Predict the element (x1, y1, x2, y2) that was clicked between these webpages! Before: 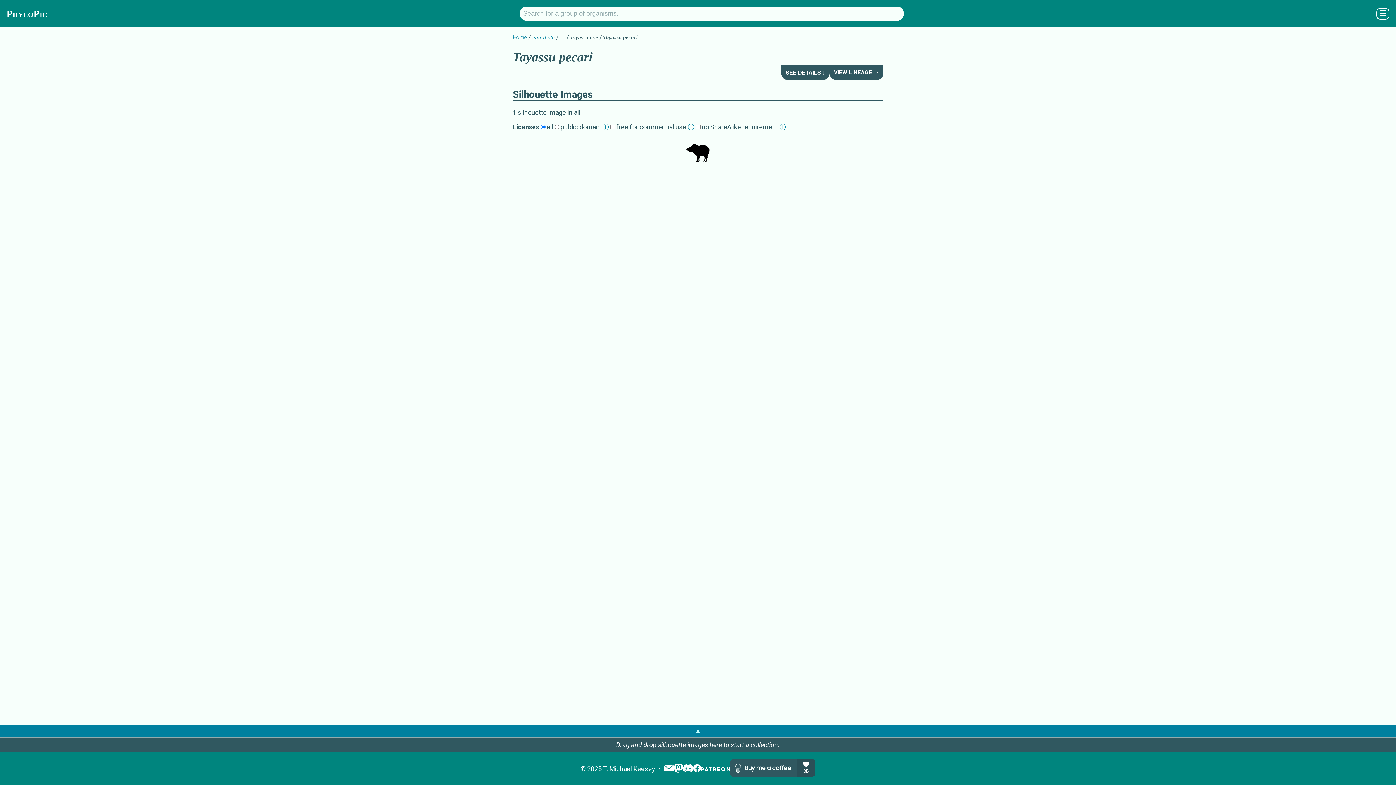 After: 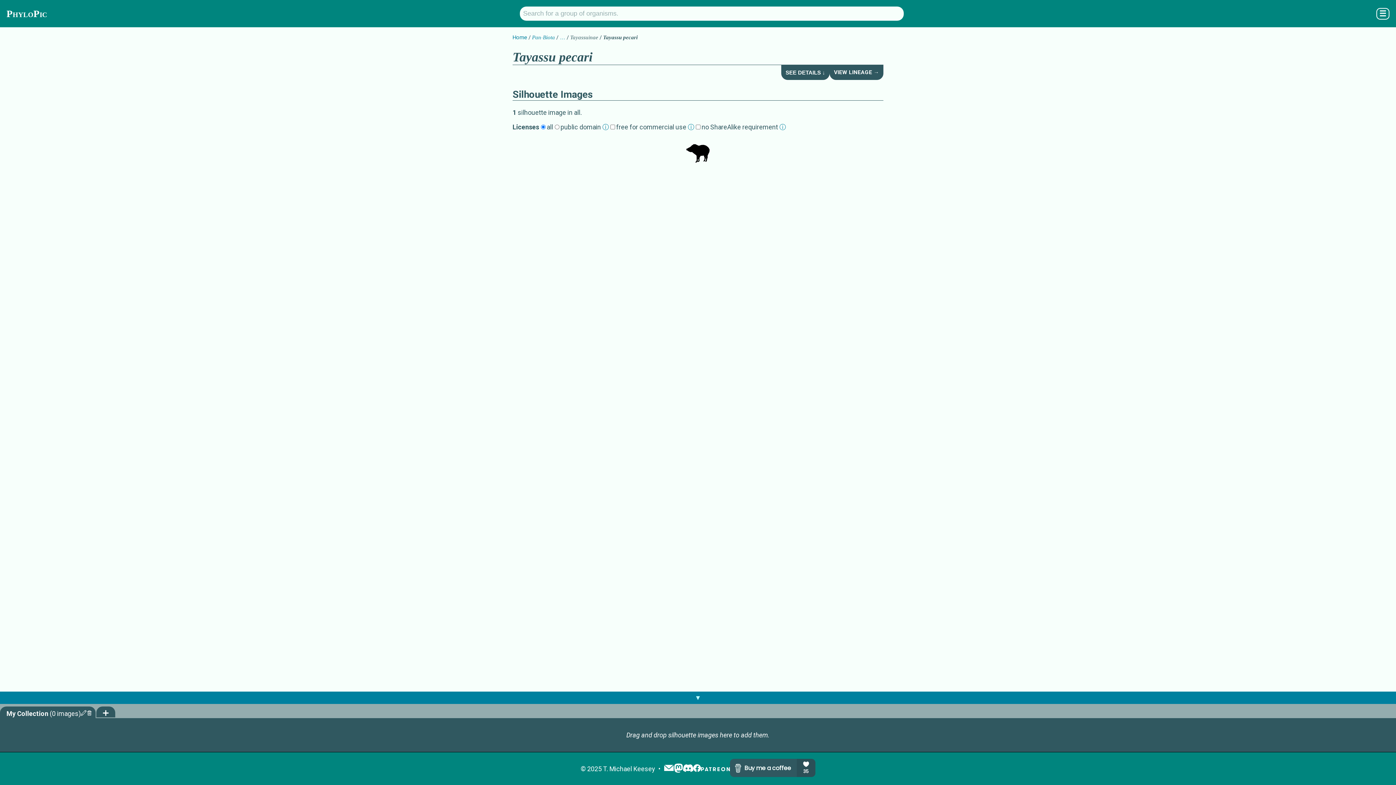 Action: label: ▲ bbox: (0, 725, 1396, 738)